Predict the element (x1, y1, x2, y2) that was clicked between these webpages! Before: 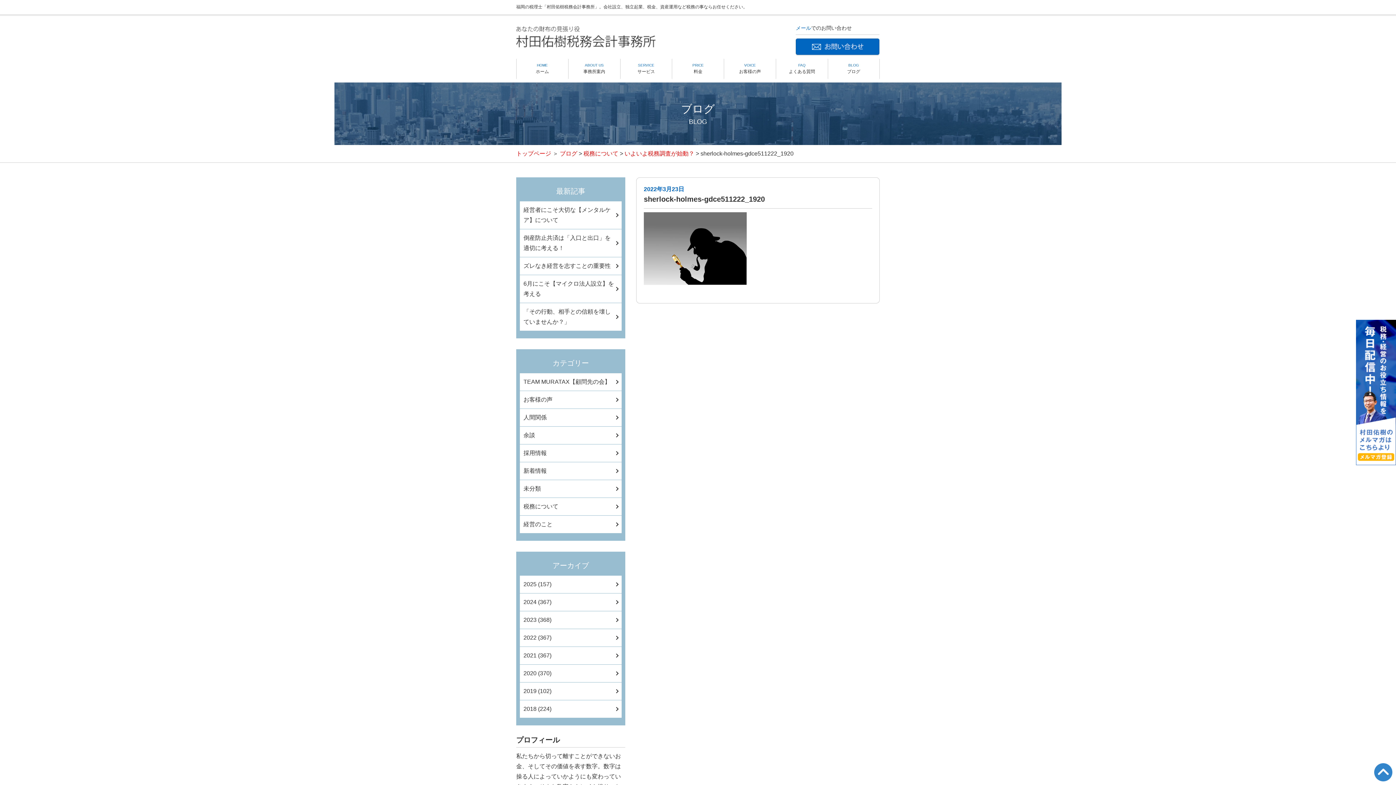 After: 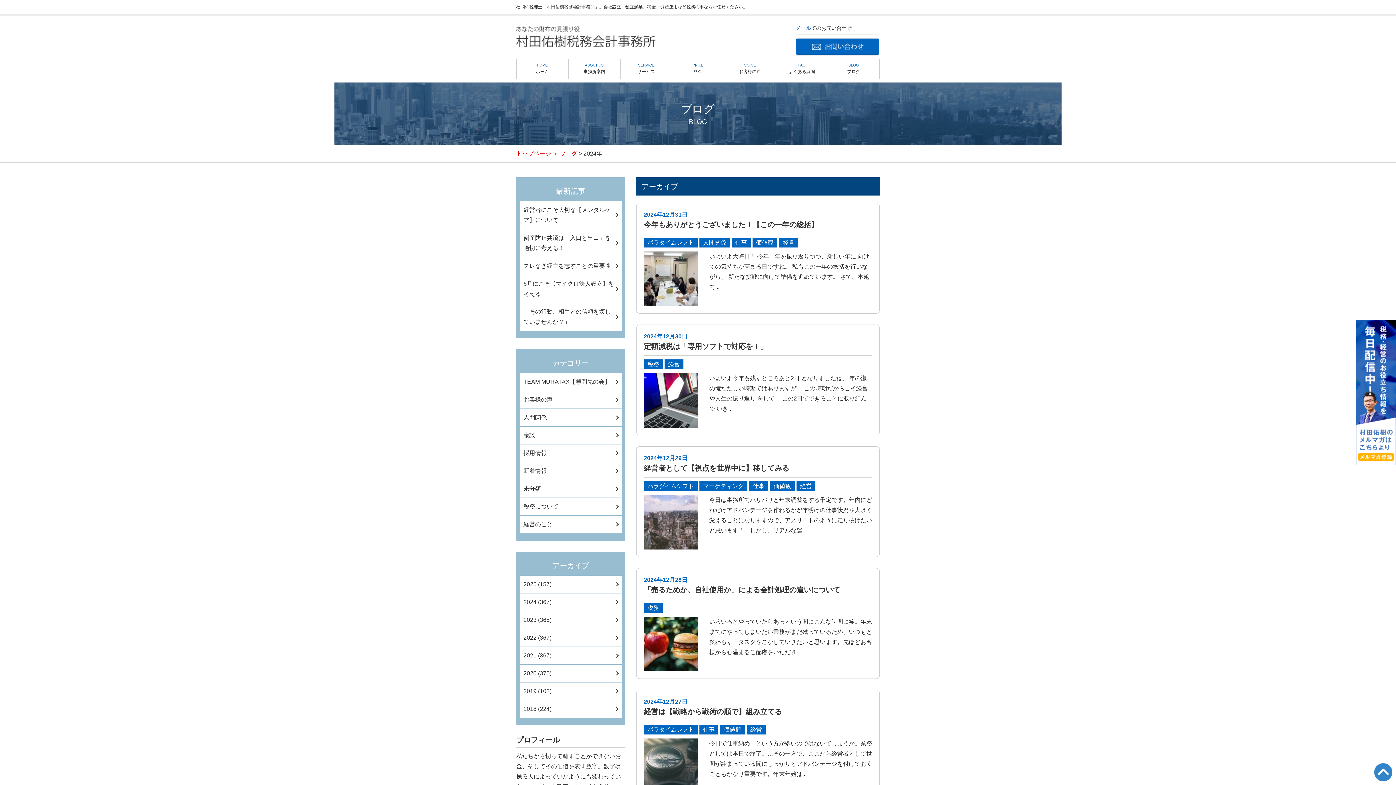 Action: label: 2024 (367) bbox: (520, 593, 621, 611)